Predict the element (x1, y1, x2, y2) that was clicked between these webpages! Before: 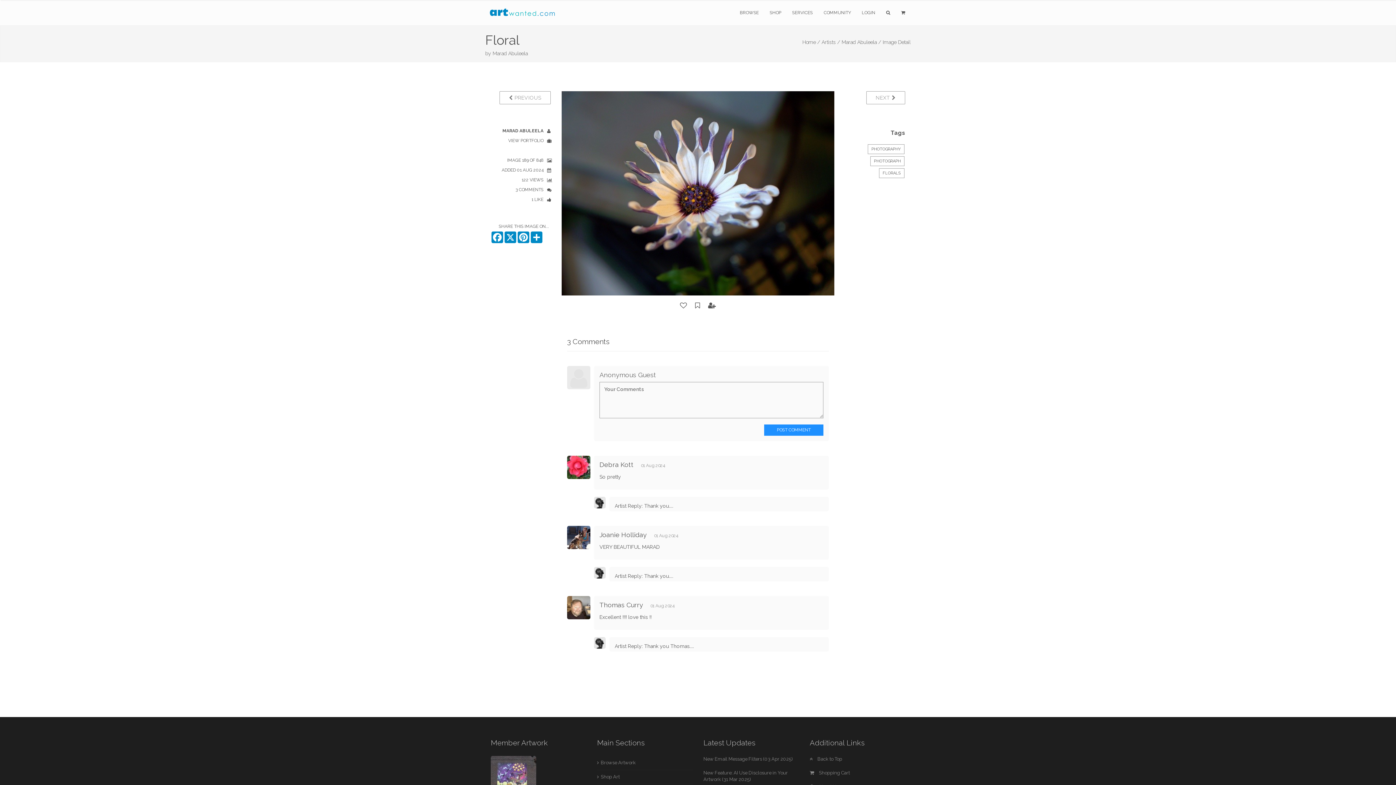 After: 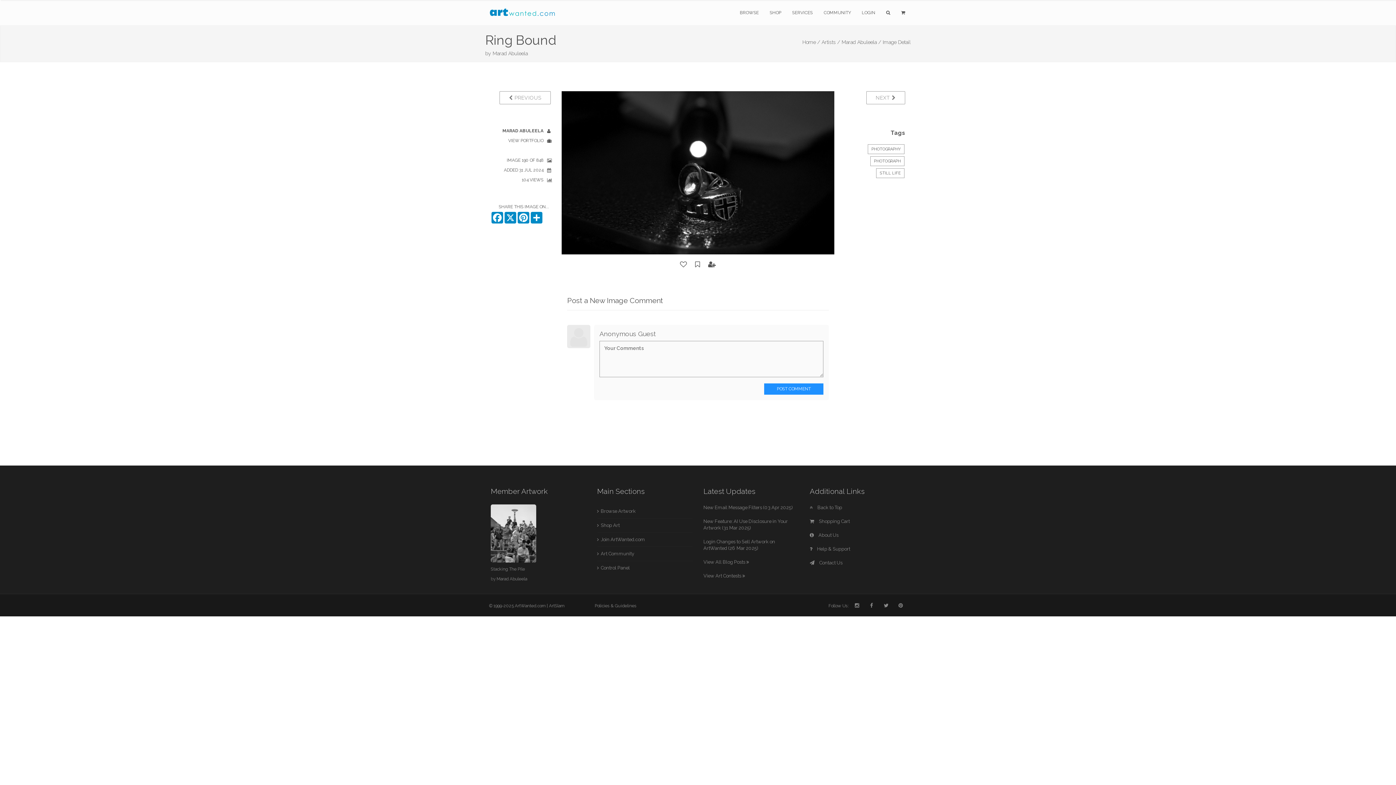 Action: label: NEXT  bbox: (866, 91, 905, 104)